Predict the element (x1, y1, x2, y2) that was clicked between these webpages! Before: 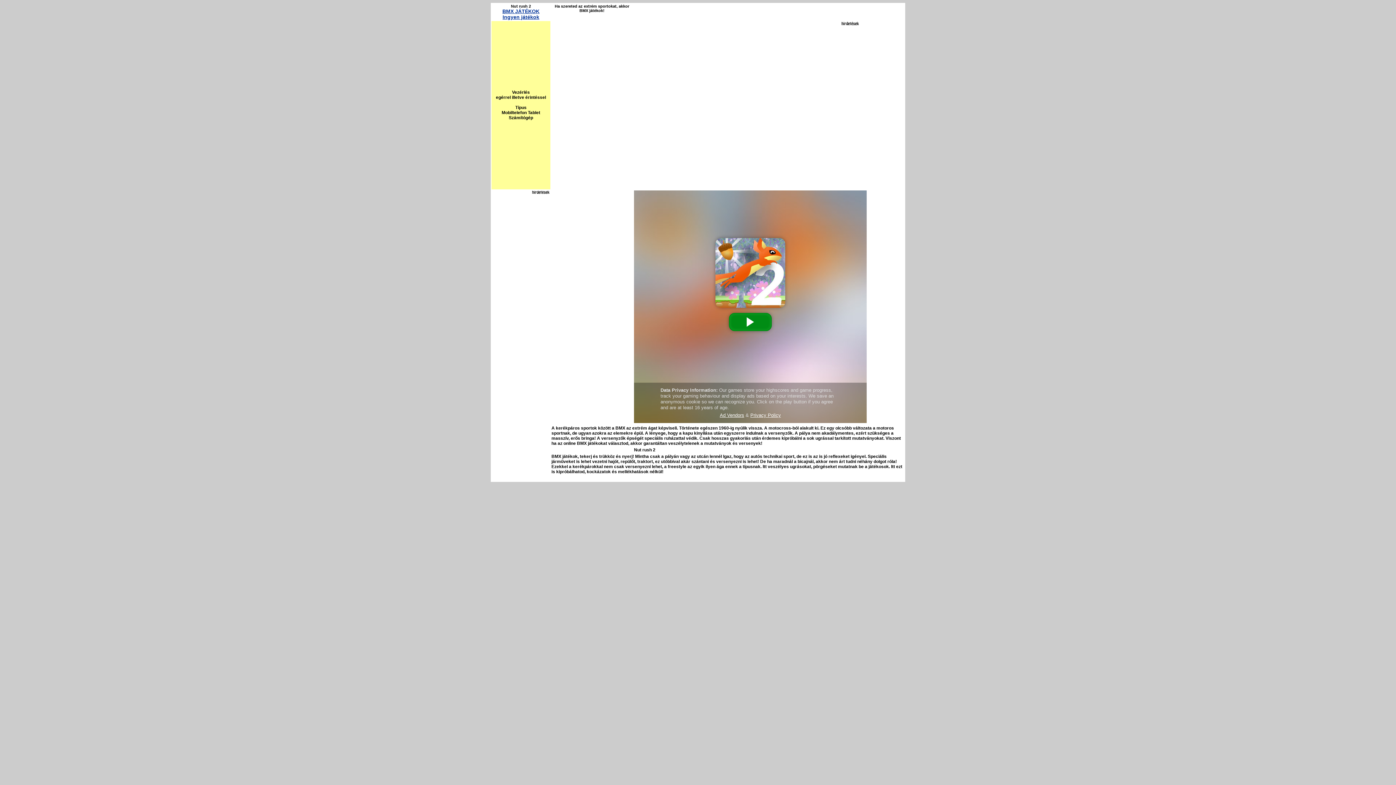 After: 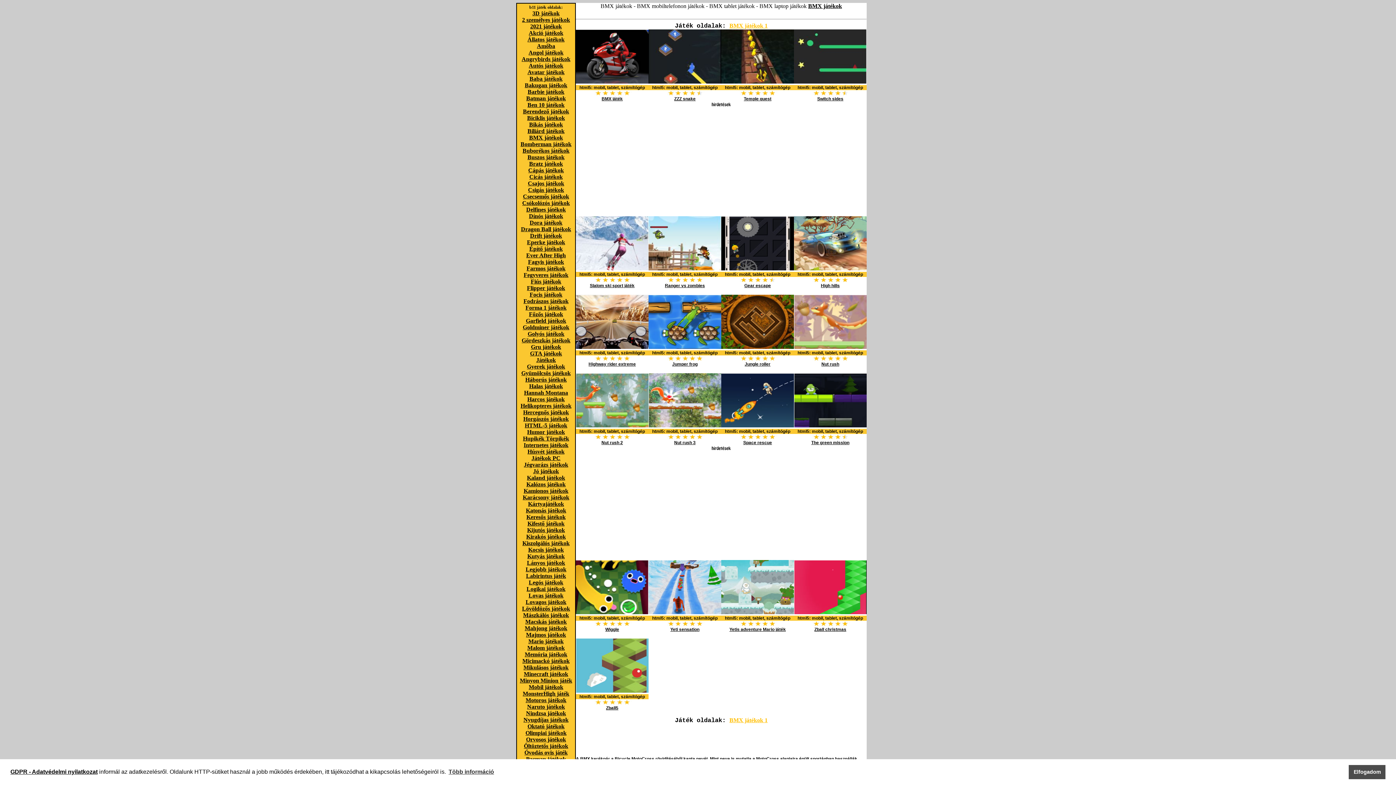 Action: label: BMX JÁTÉKOK bbox: (502, 8, 539, 14)